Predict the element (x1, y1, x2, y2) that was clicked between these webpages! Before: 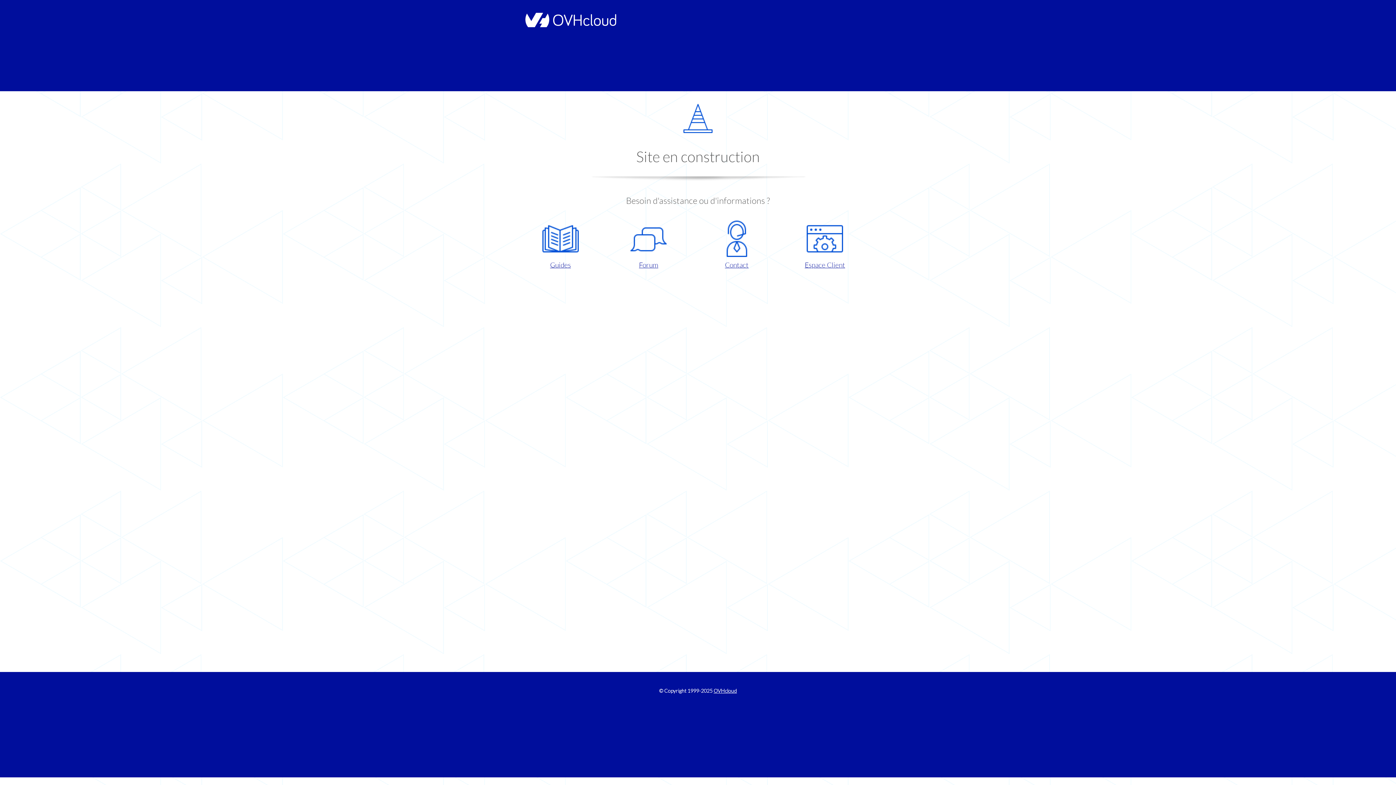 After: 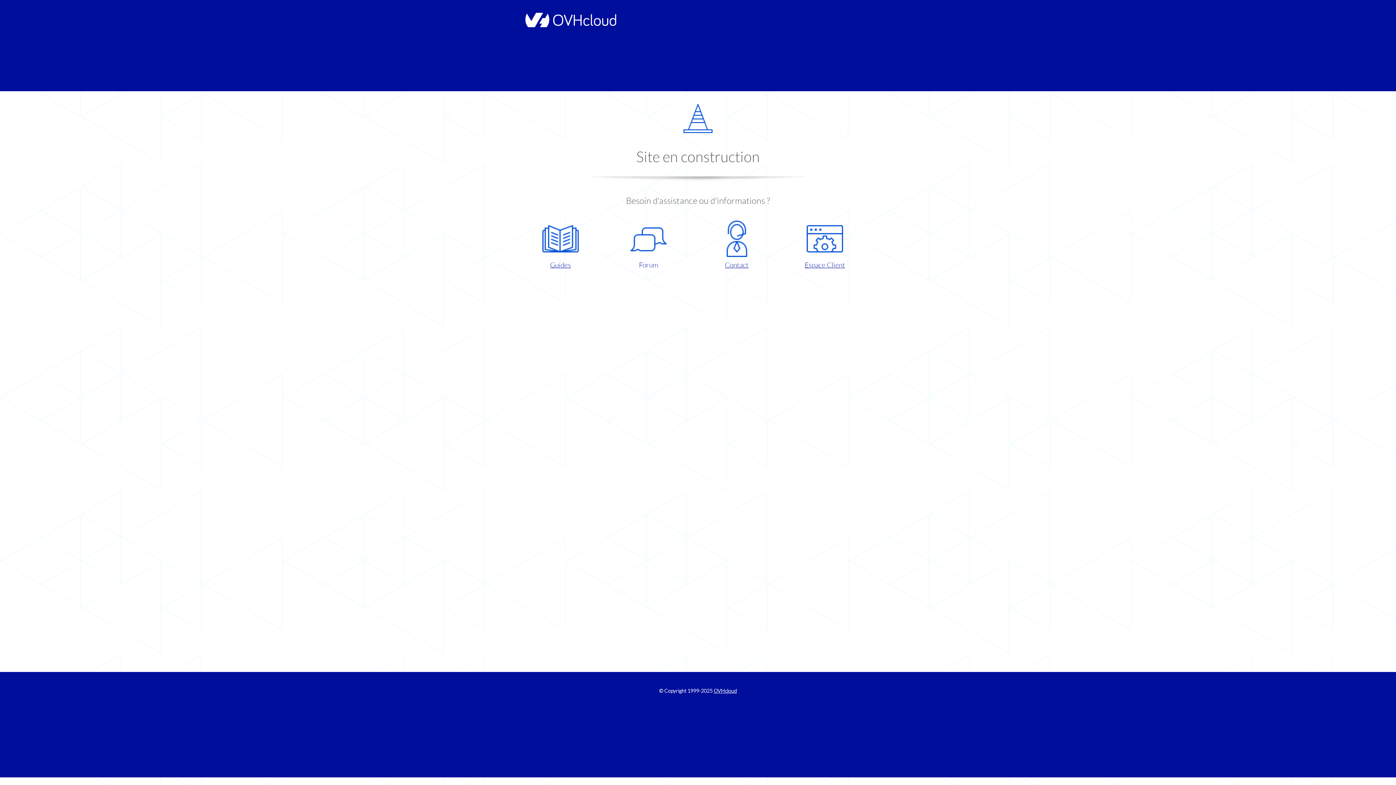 Action: bbox: (609, 220, 687, 270) label: Forum